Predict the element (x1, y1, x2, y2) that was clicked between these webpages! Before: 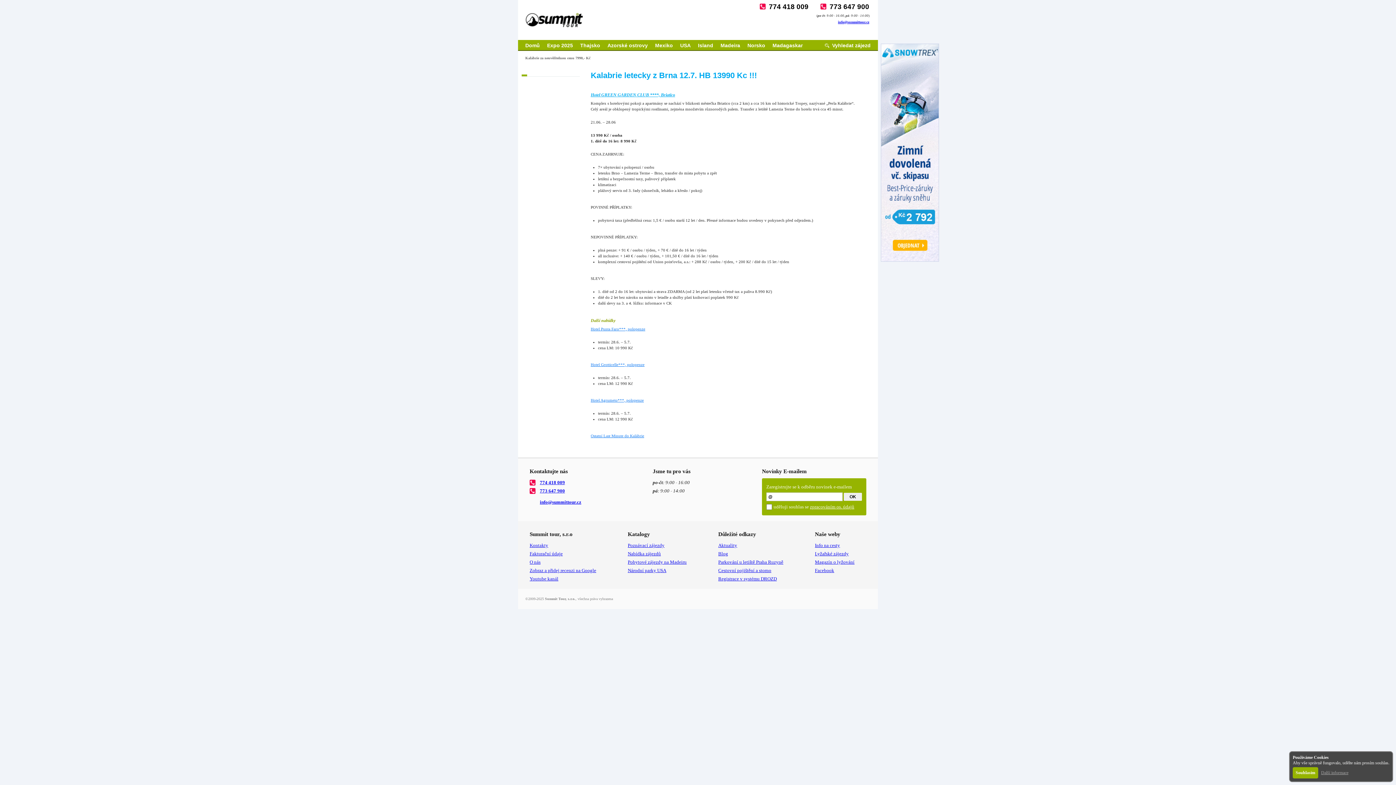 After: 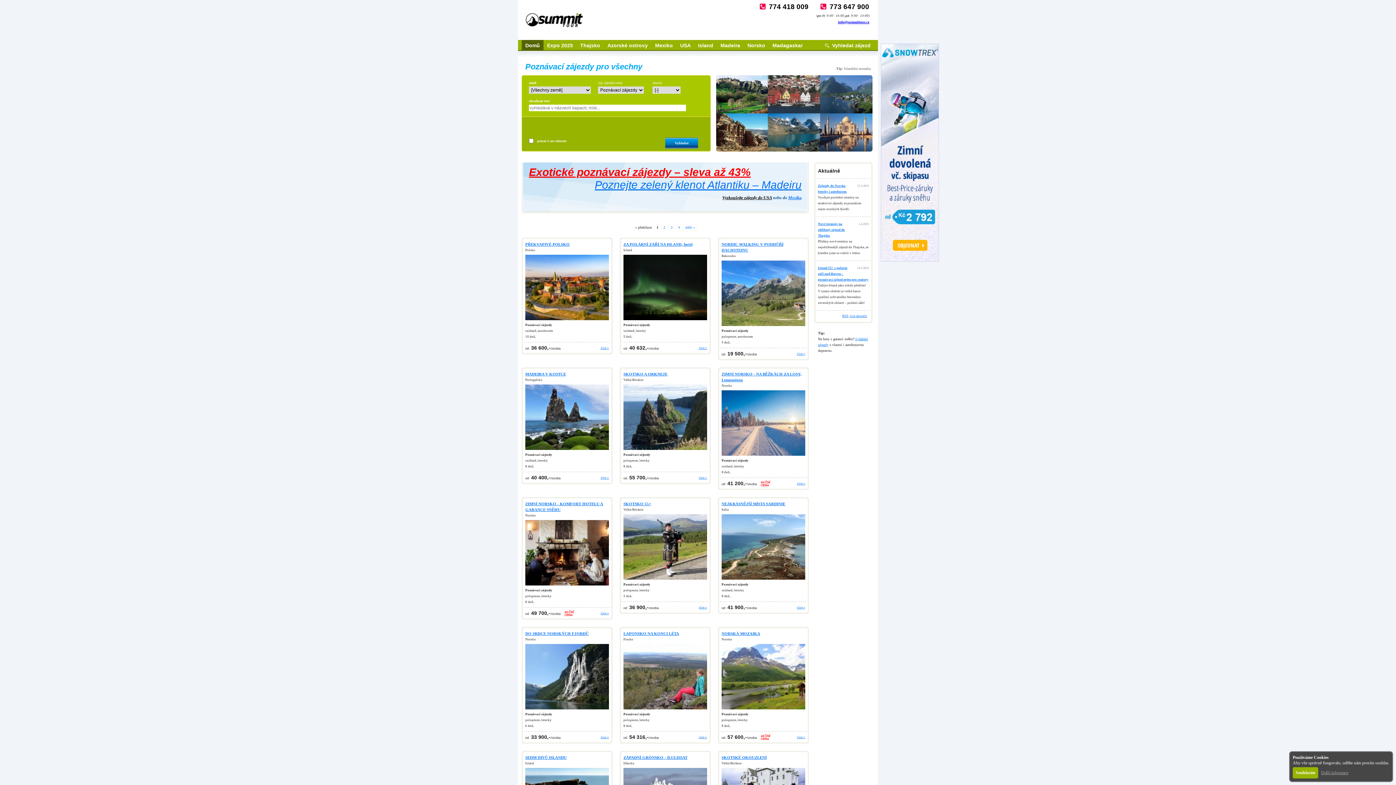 Action: label: Poznávací zájezdy bbox: (627, 541, 686, 549)